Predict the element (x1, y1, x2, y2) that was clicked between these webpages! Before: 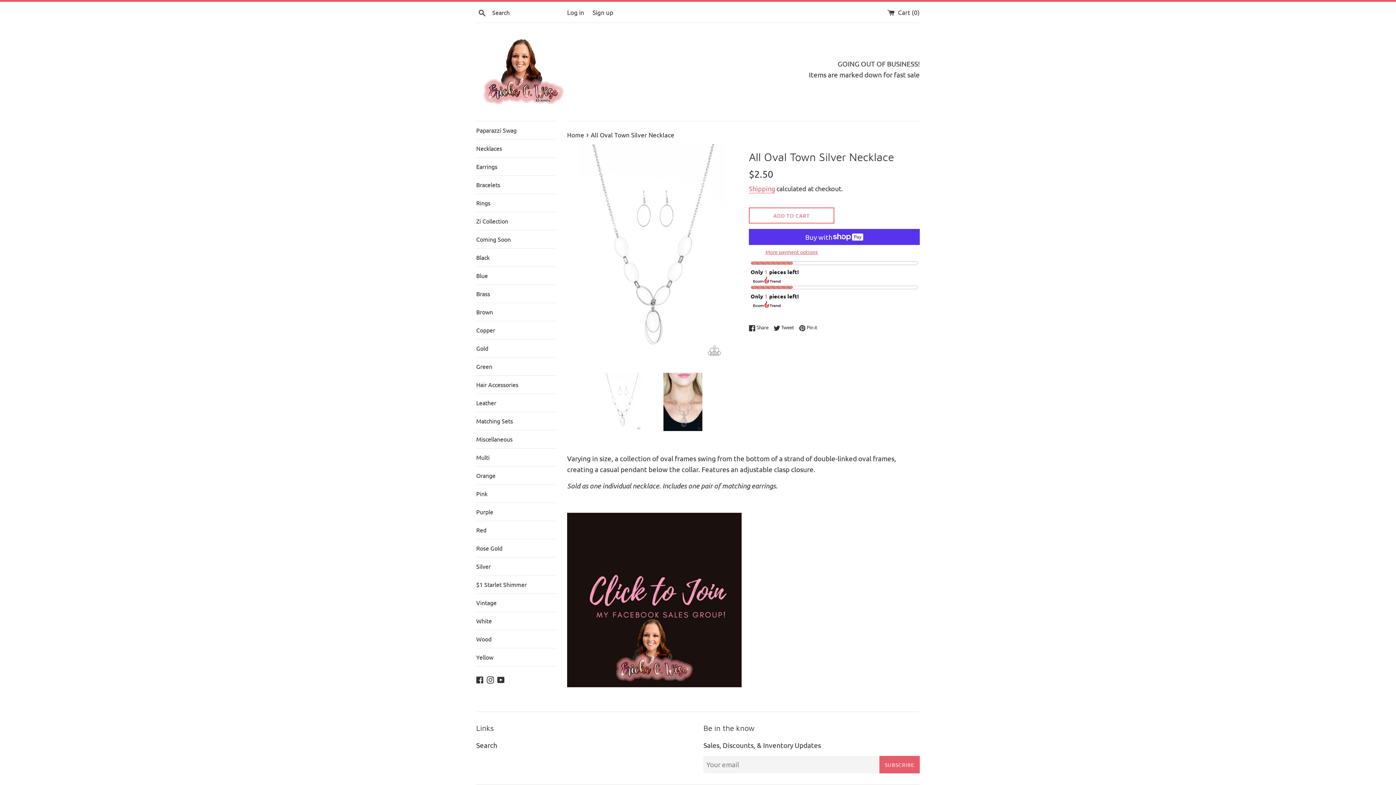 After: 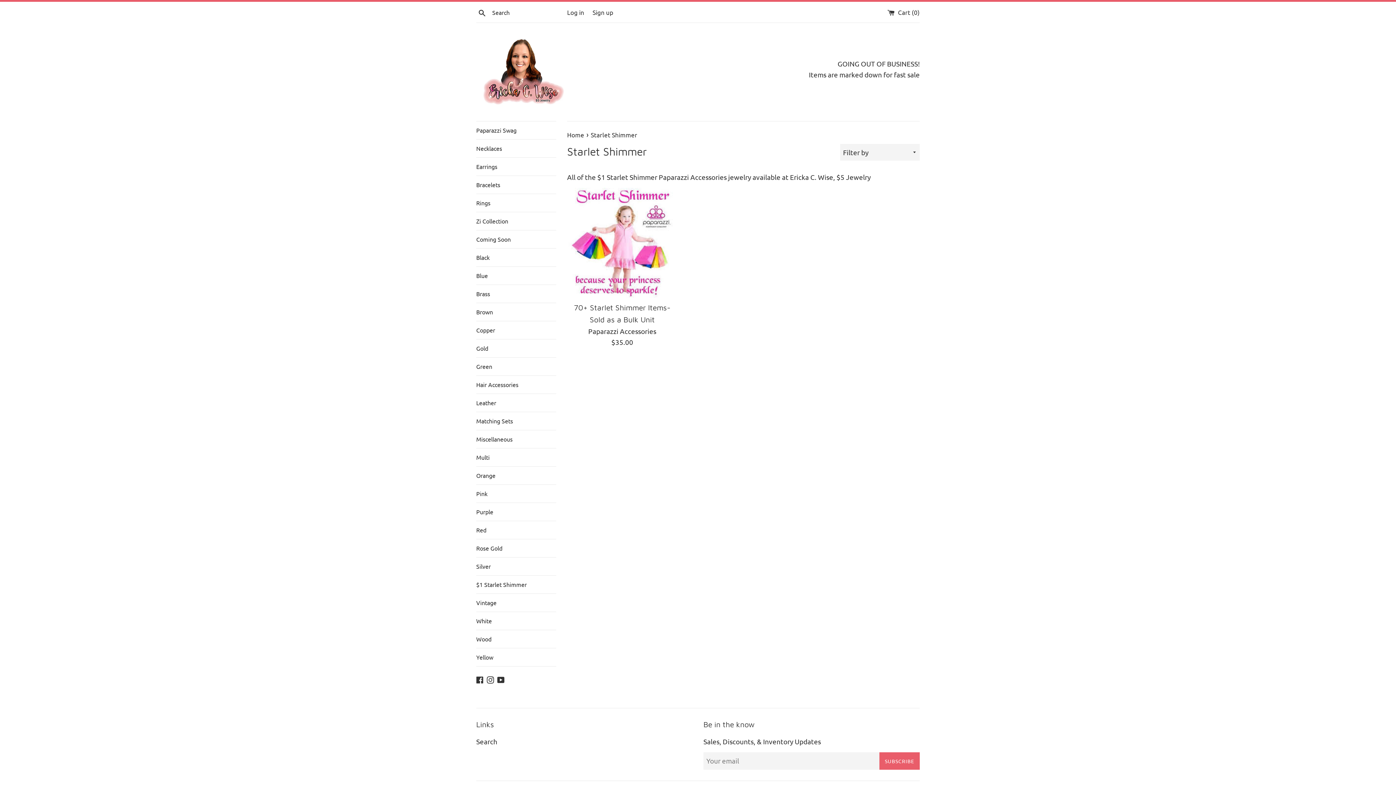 Action: label: $1 Starlet Shimmer bbox: (476, 576, 556, 593)